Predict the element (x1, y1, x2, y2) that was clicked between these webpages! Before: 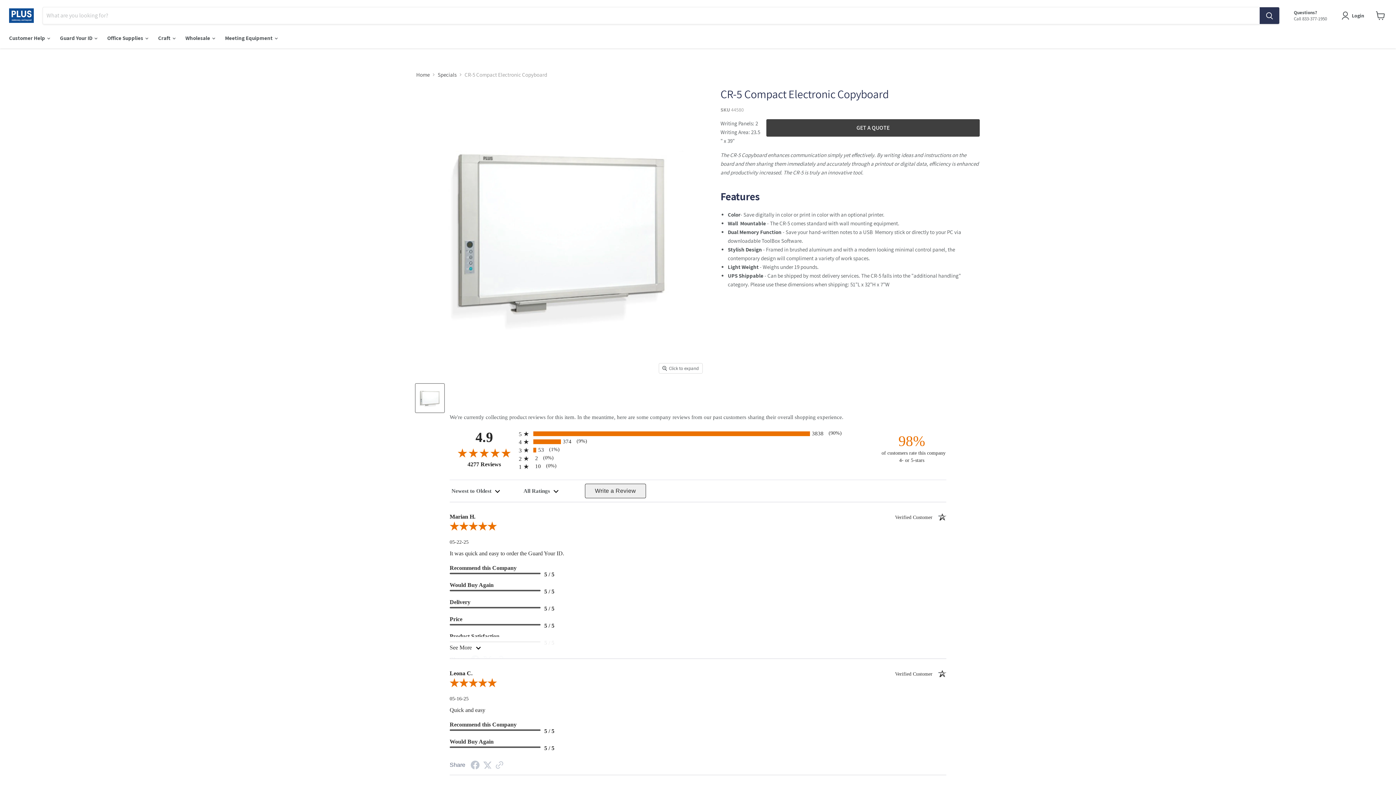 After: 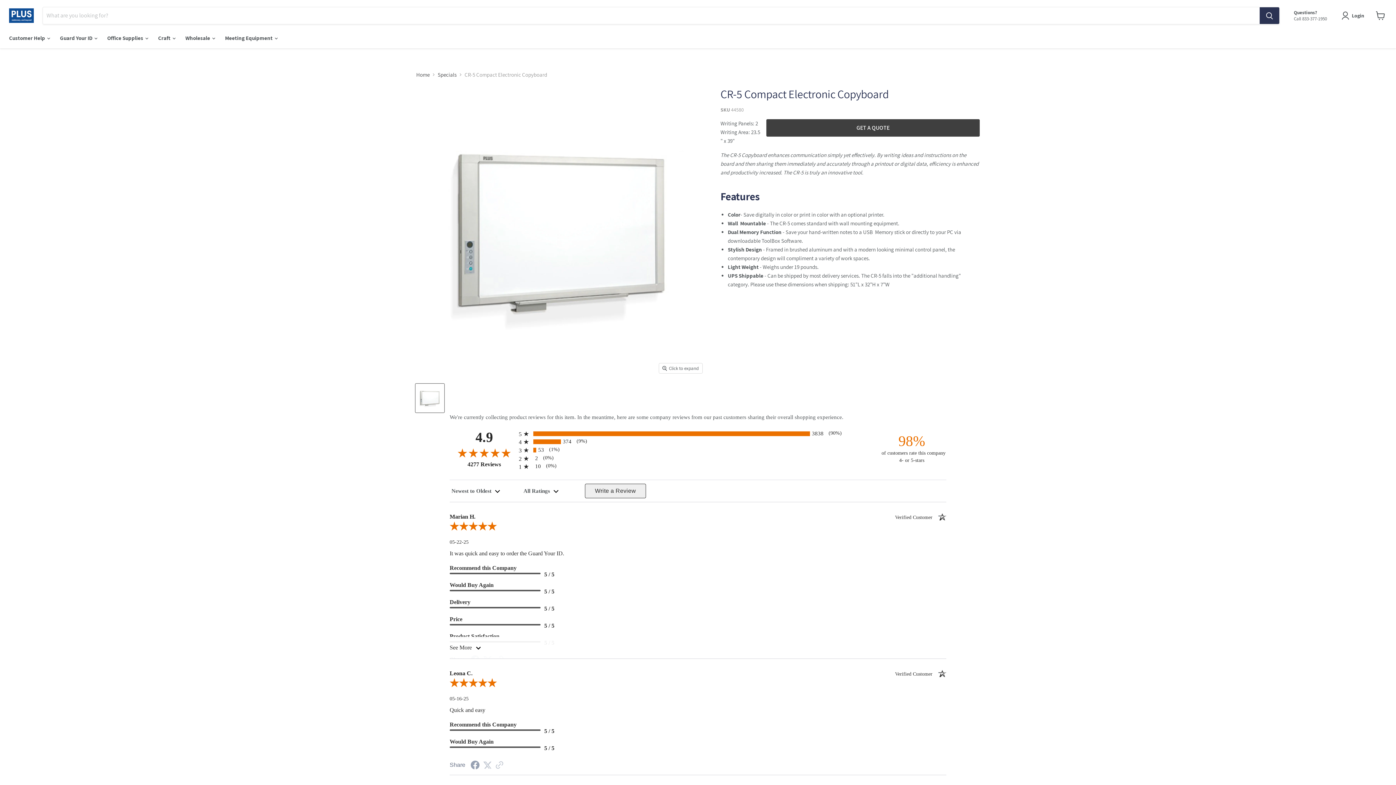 Action: label: Facebook Share bbox: (470, 763, 479, 769)